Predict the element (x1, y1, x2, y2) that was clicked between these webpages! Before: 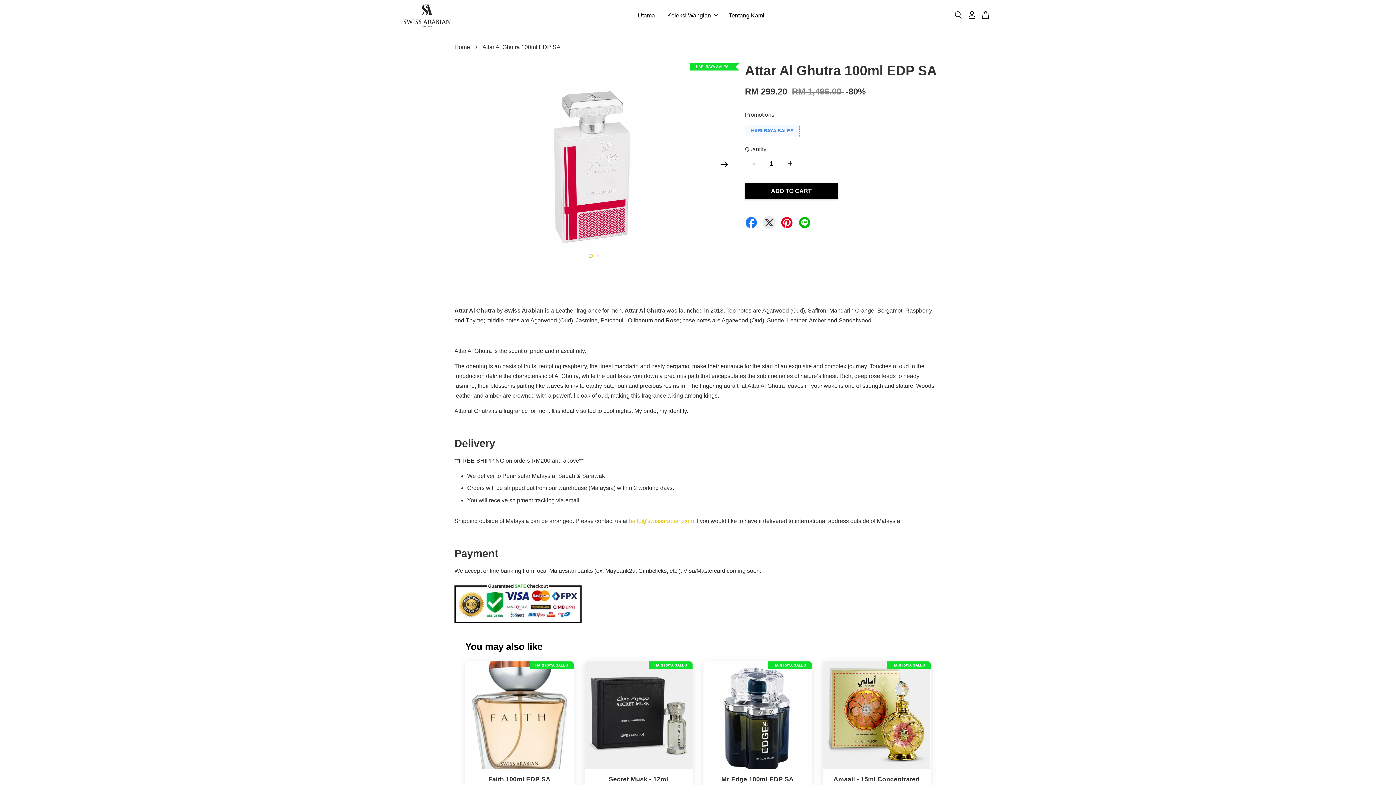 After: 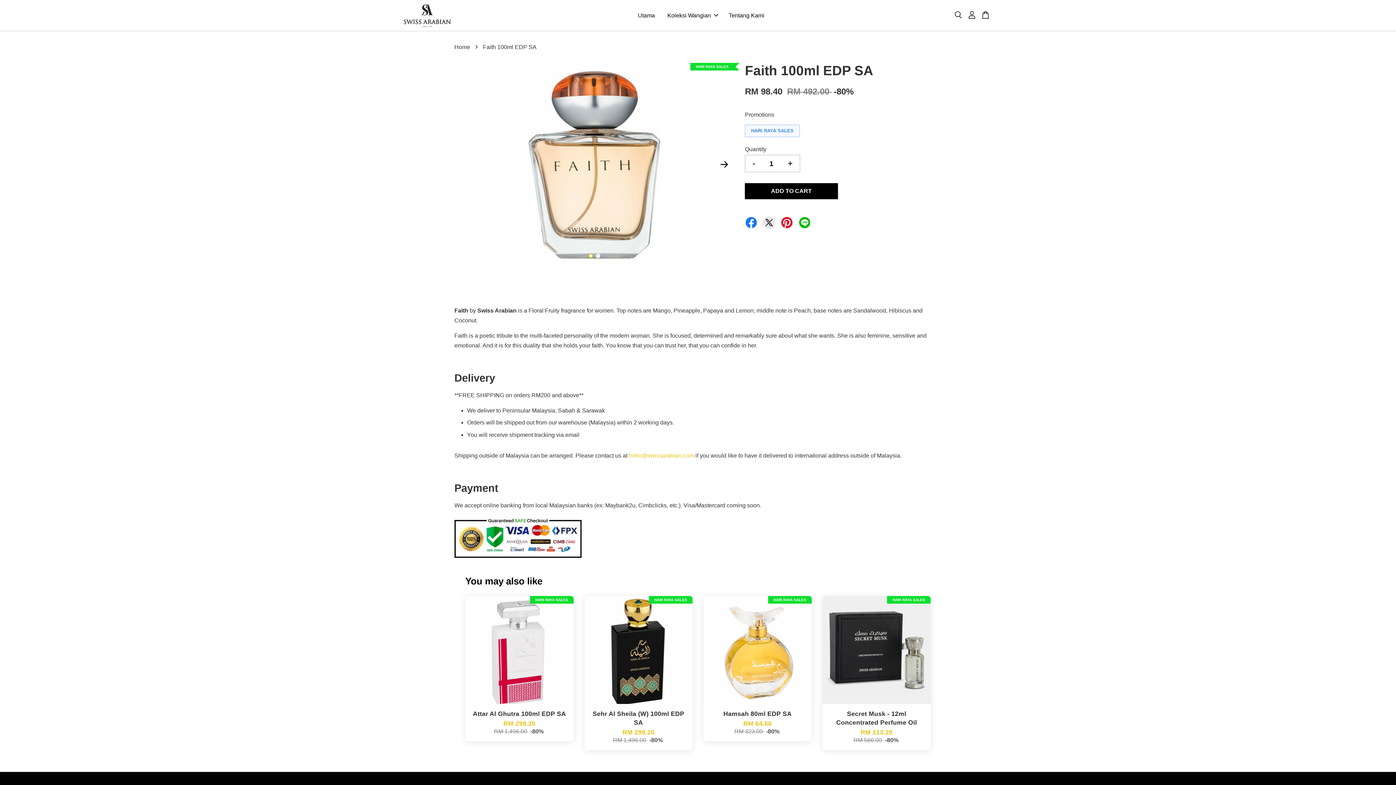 Action: bbox: (465, 661, 573, 769)